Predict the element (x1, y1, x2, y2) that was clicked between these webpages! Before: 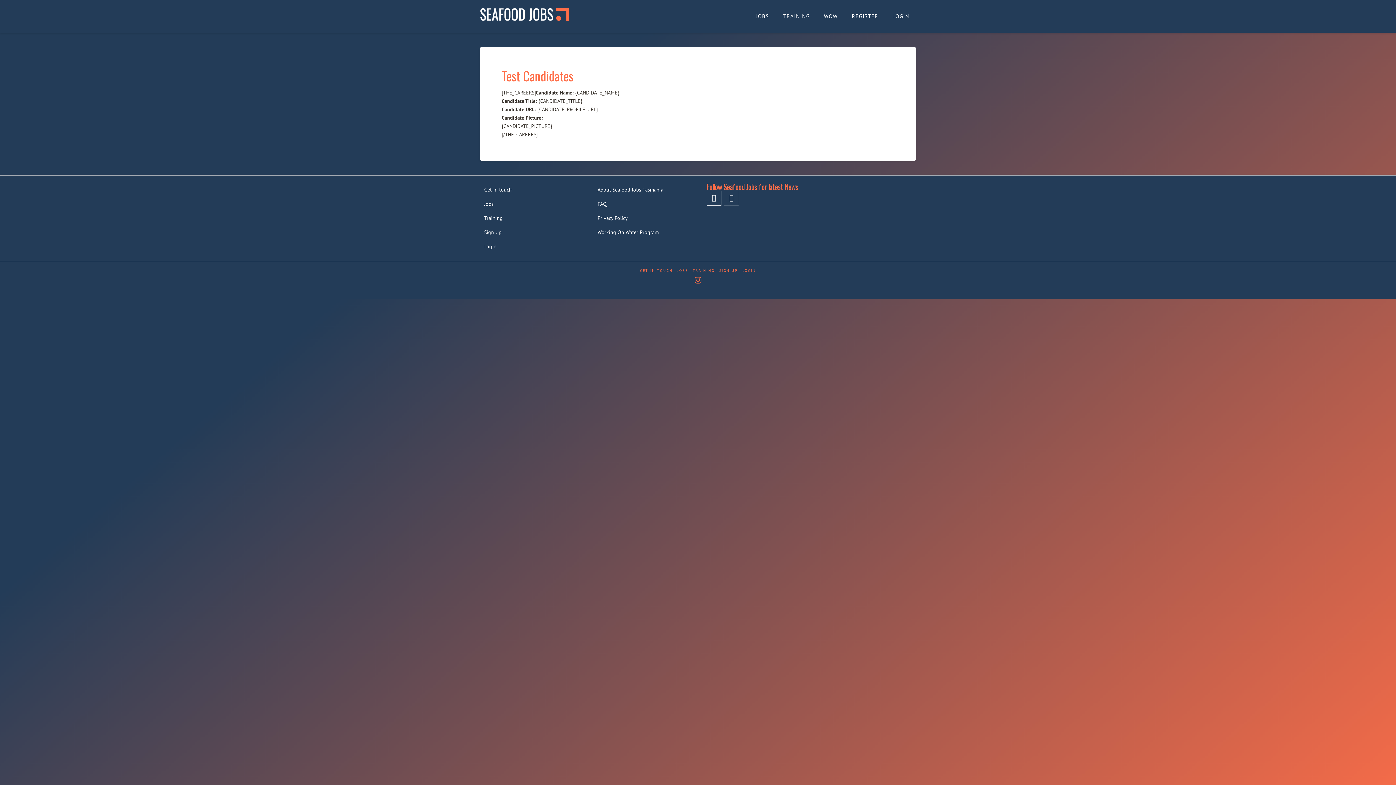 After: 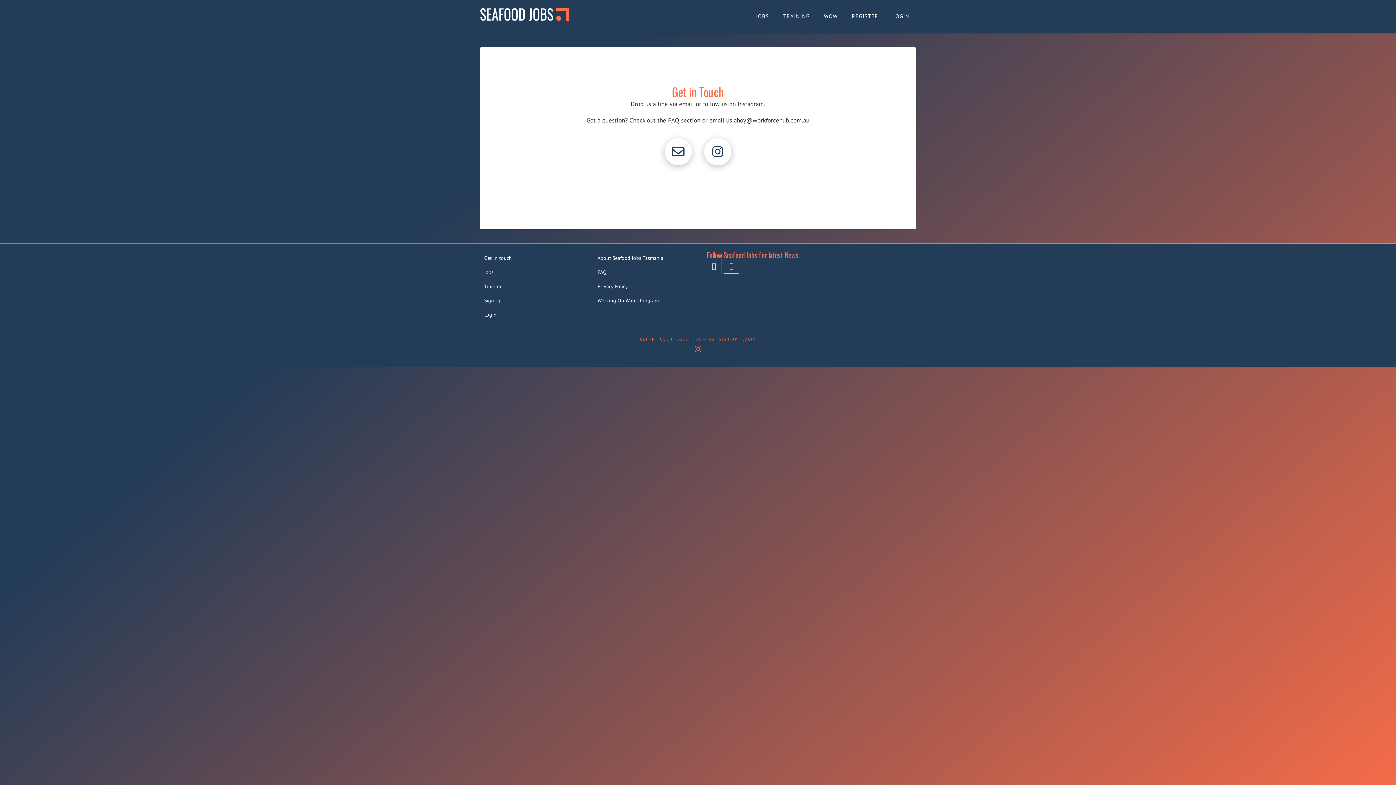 Action: bbox: (640, 268, 672, 273) label: GET IN TOUCH